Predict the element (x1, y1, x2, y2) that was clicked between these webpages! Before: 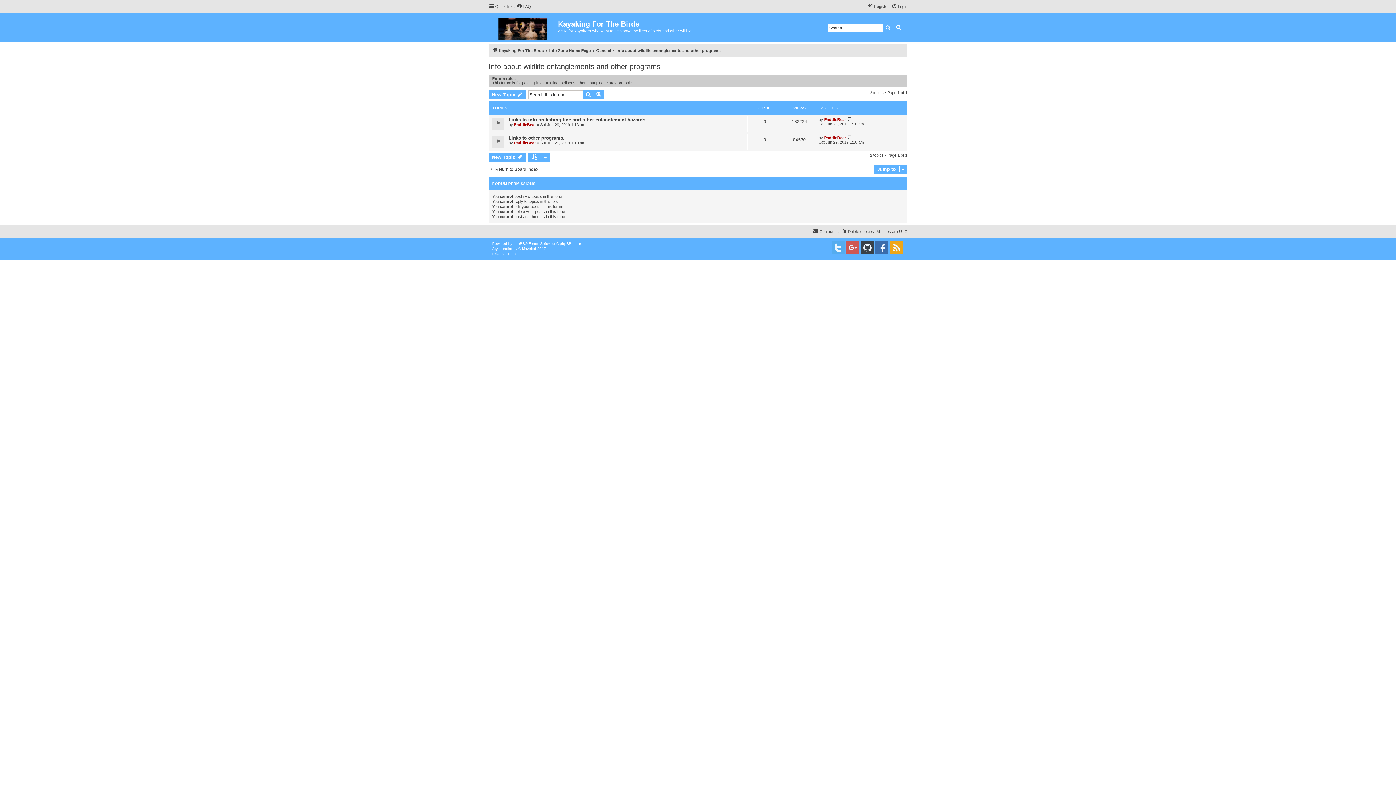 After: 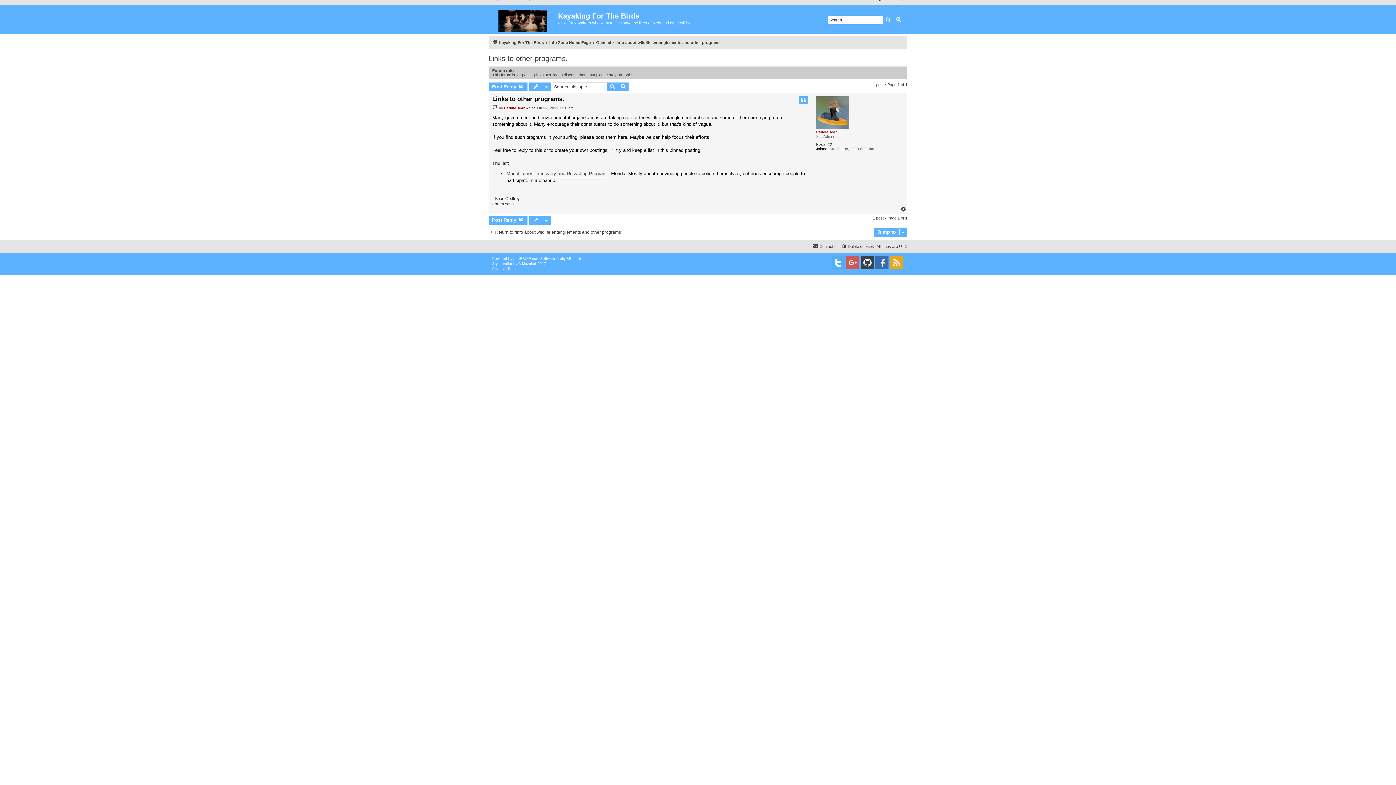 Action: bbox: (847, 135, 852, 140)